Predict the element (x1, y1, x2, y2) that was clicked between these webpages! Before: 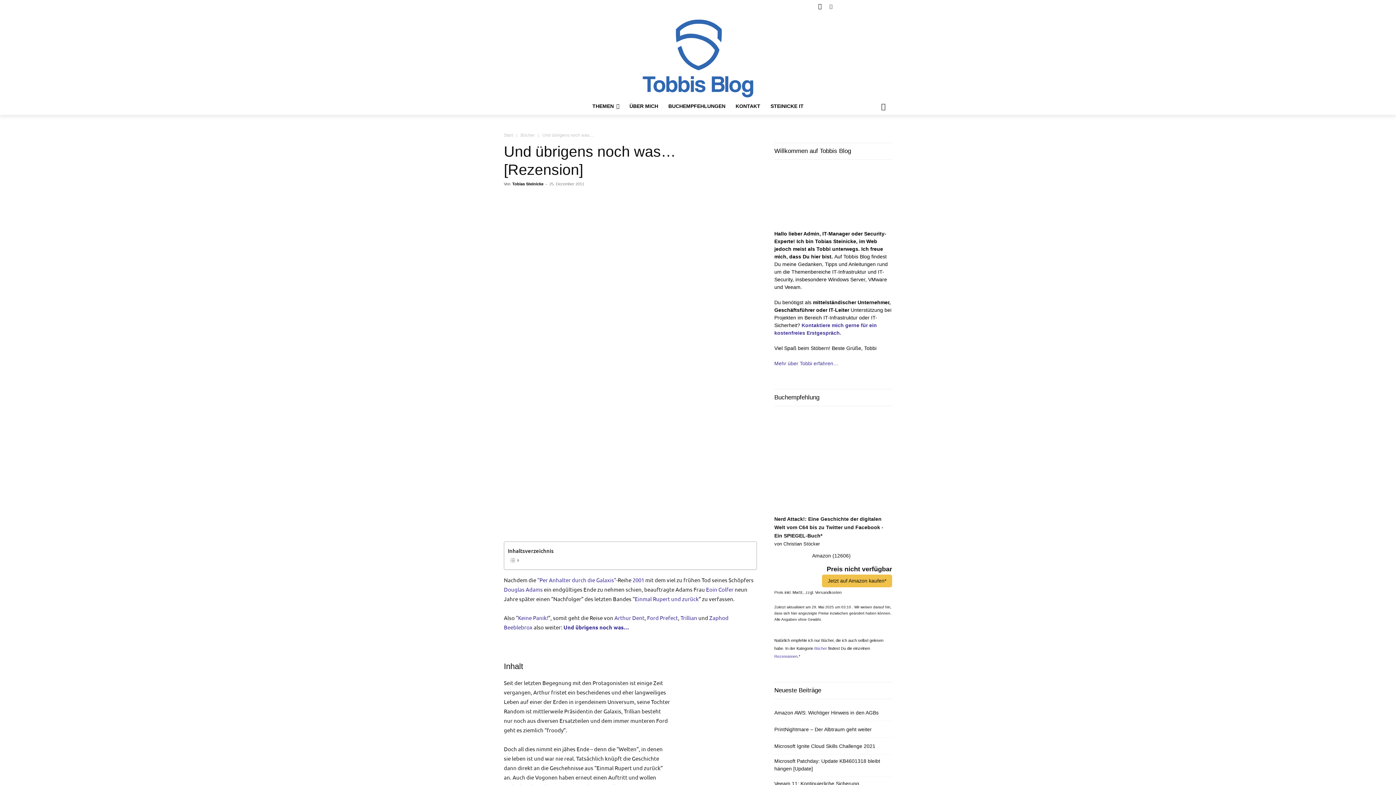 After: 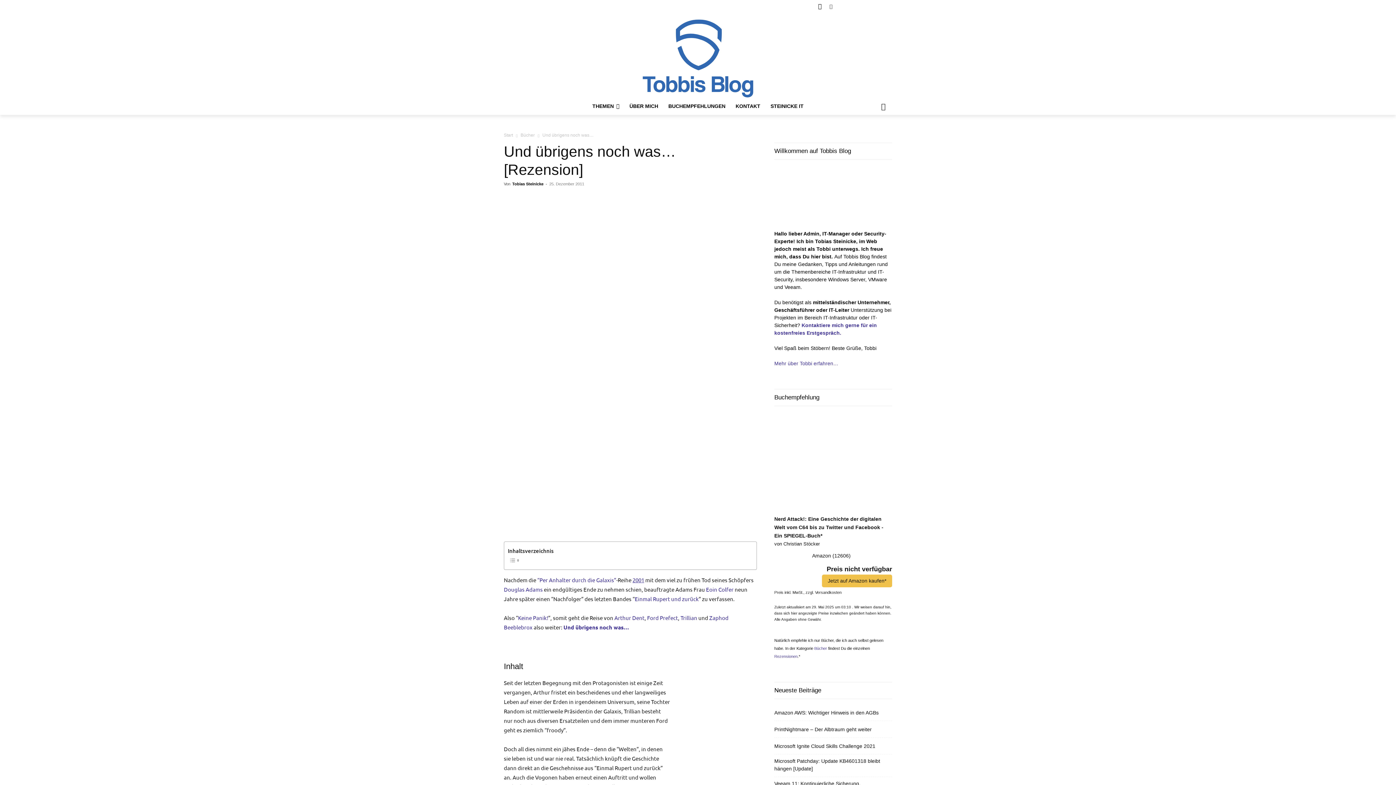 Action: label: 2001 bbox: (632, 576, 644, 583)